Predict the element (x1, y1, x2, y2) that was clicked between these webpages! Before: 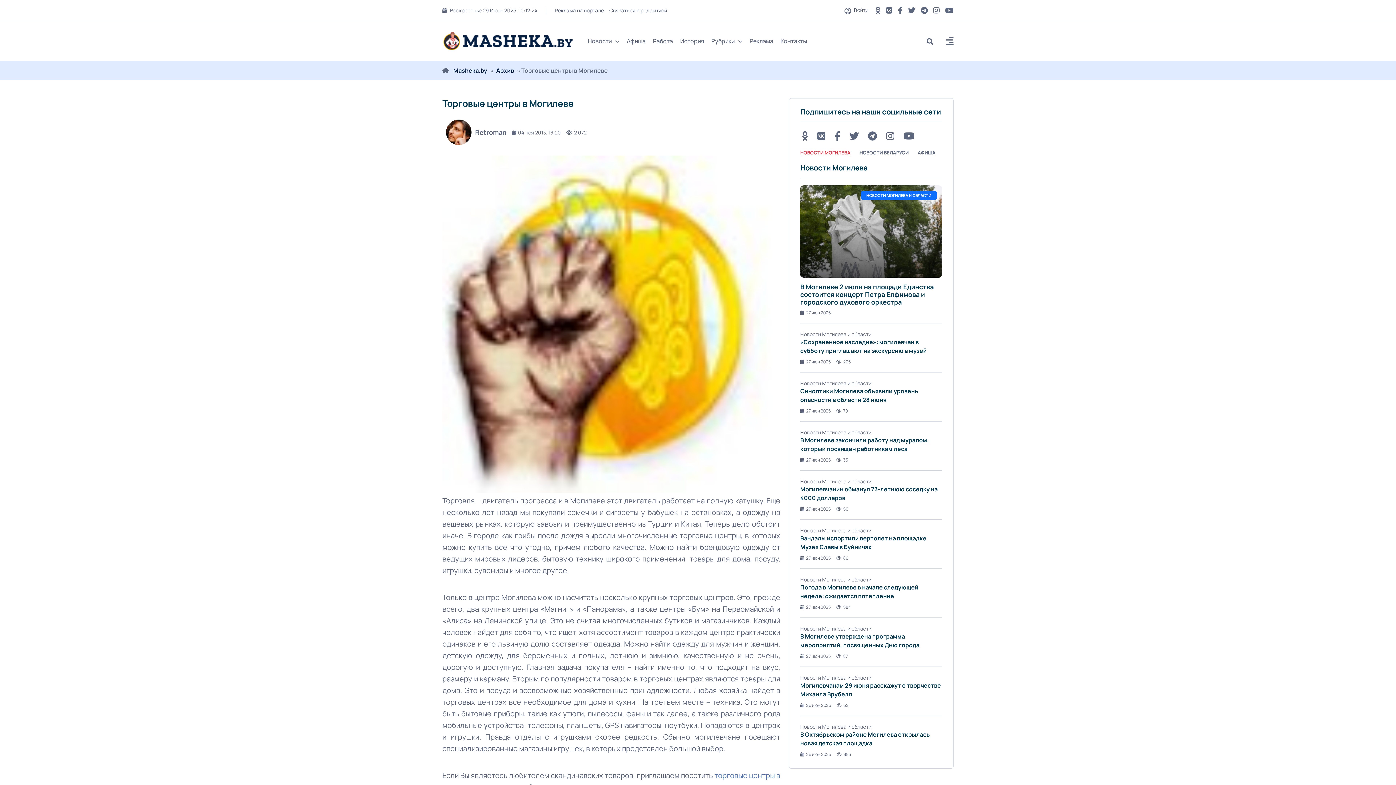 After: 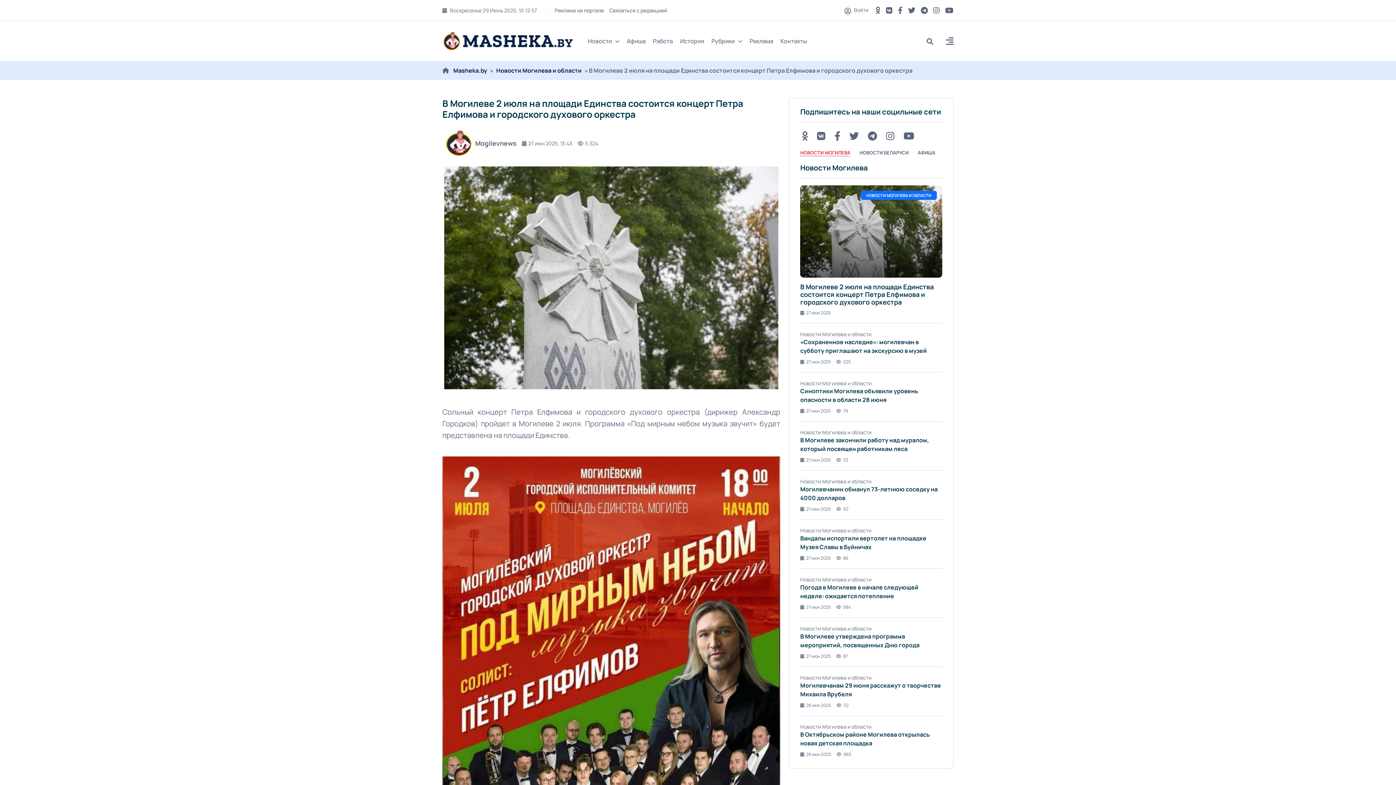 Action: bbox: (800, 185, 942, 277)